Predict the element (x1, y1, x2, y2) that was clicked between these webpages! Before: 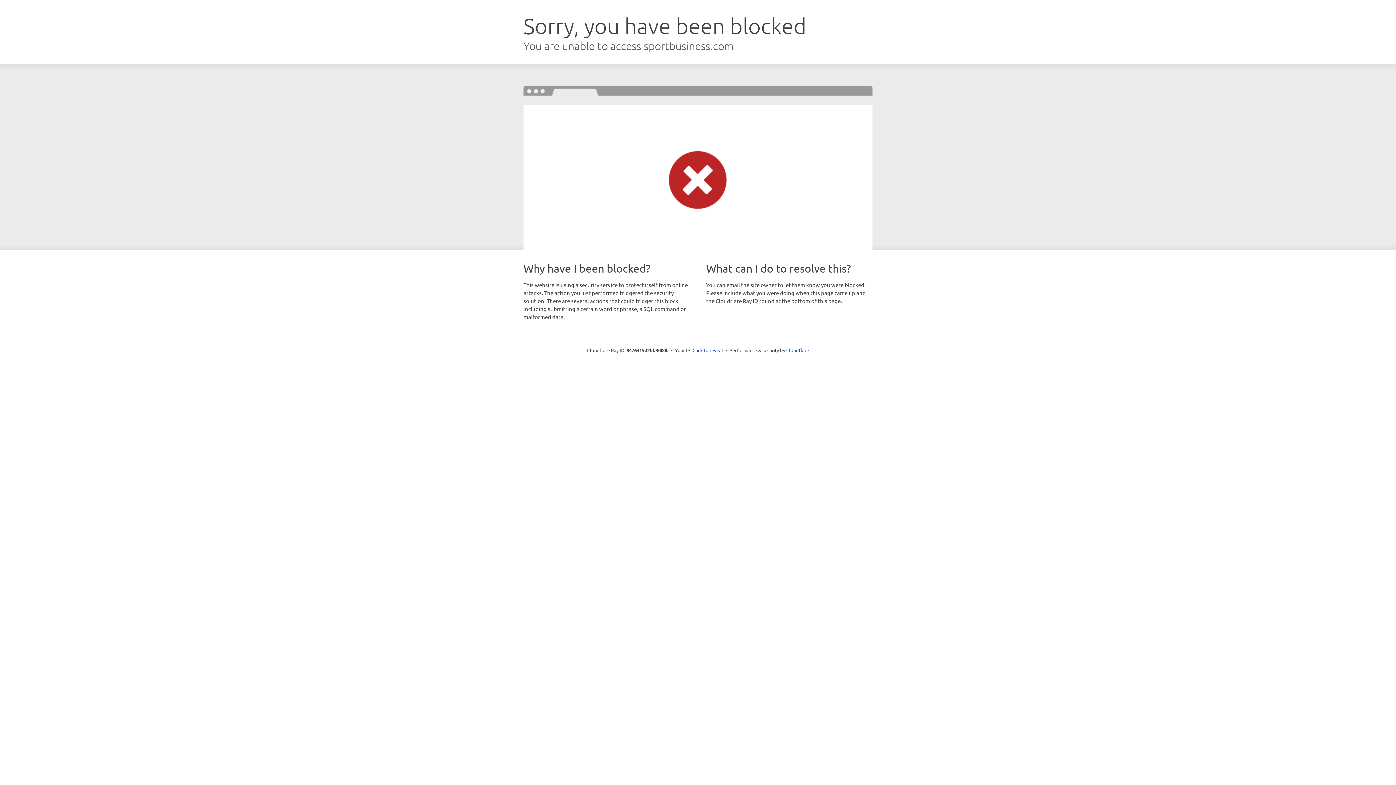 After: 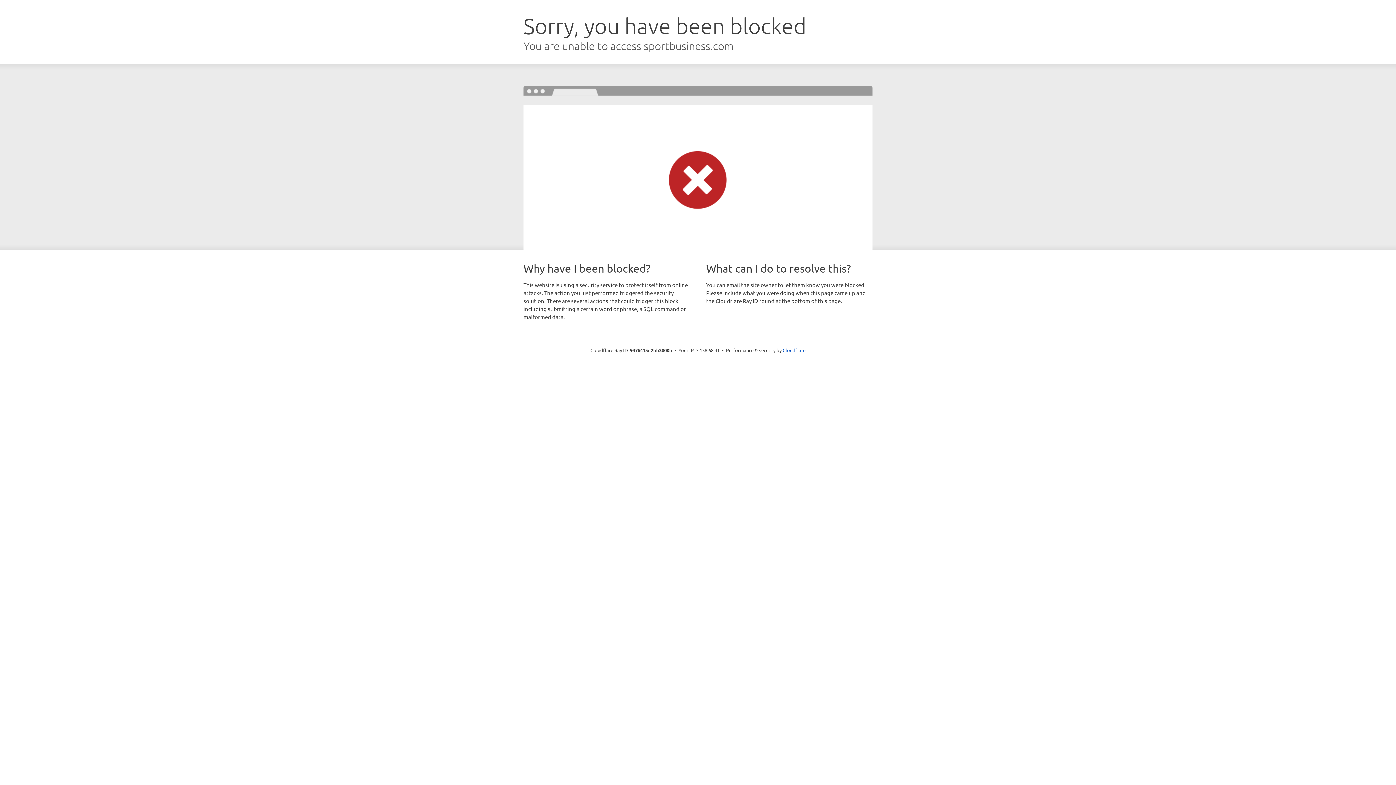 Action: label: Click to reveal bbox: (692, 346, 723, 353)